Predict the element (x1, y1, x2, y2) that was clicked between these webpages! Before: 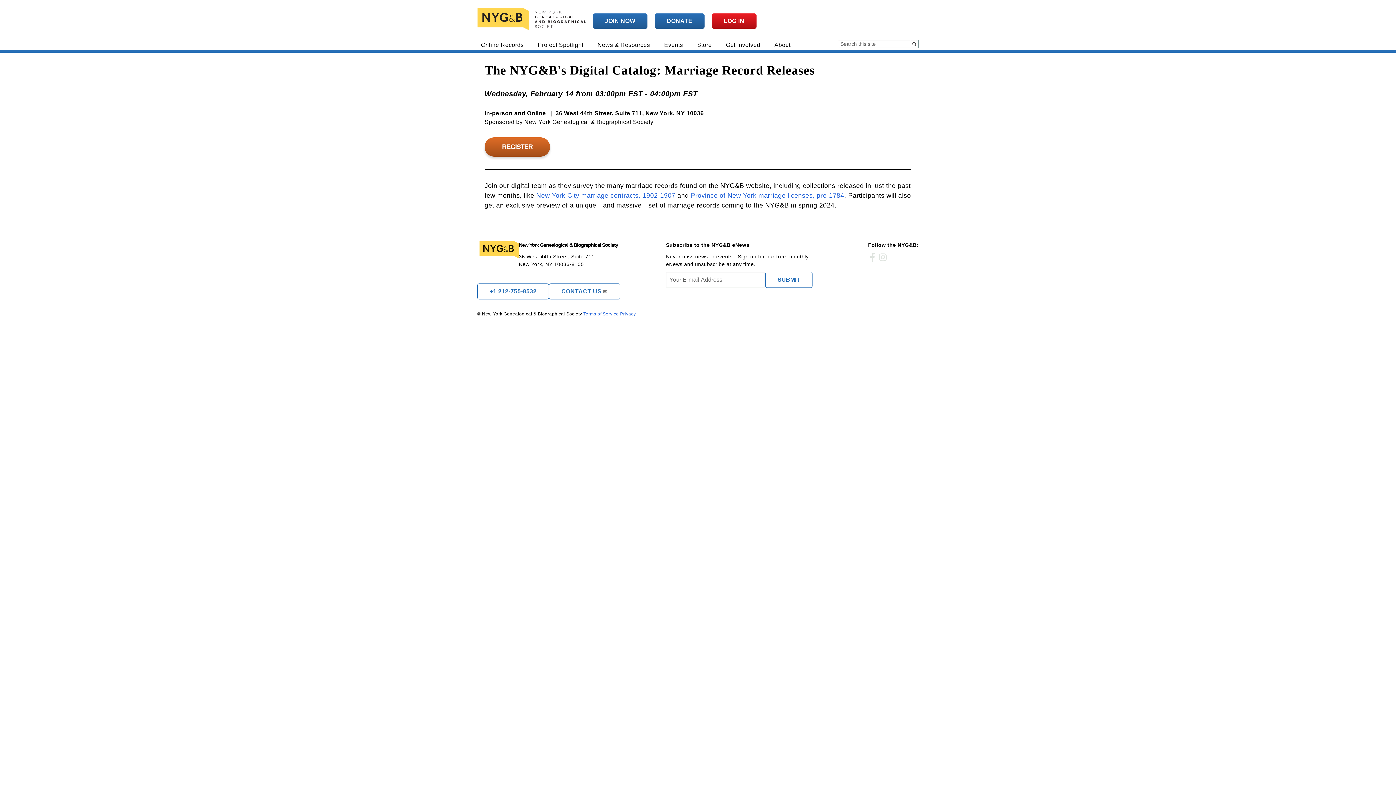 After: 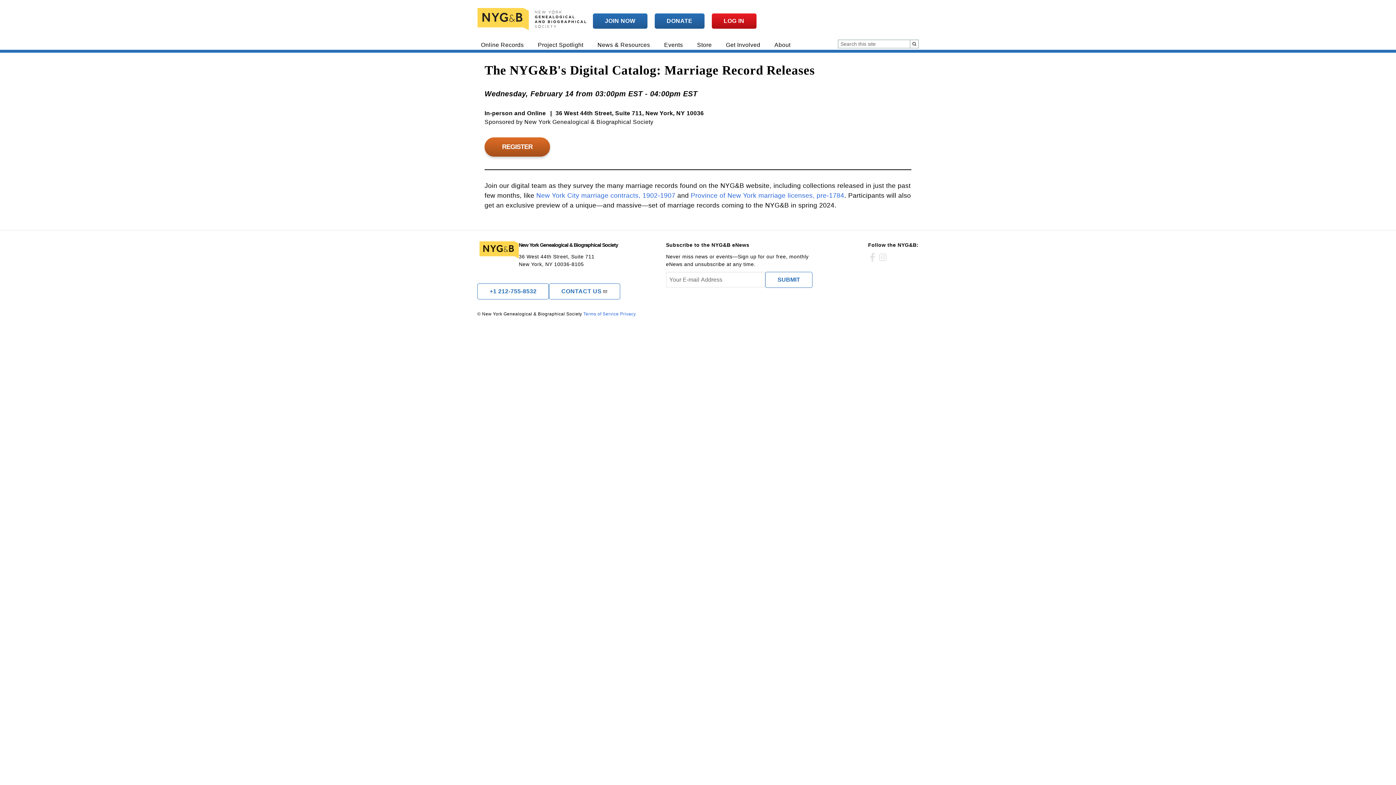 Action: bbox: (878, 254, 887, 260)